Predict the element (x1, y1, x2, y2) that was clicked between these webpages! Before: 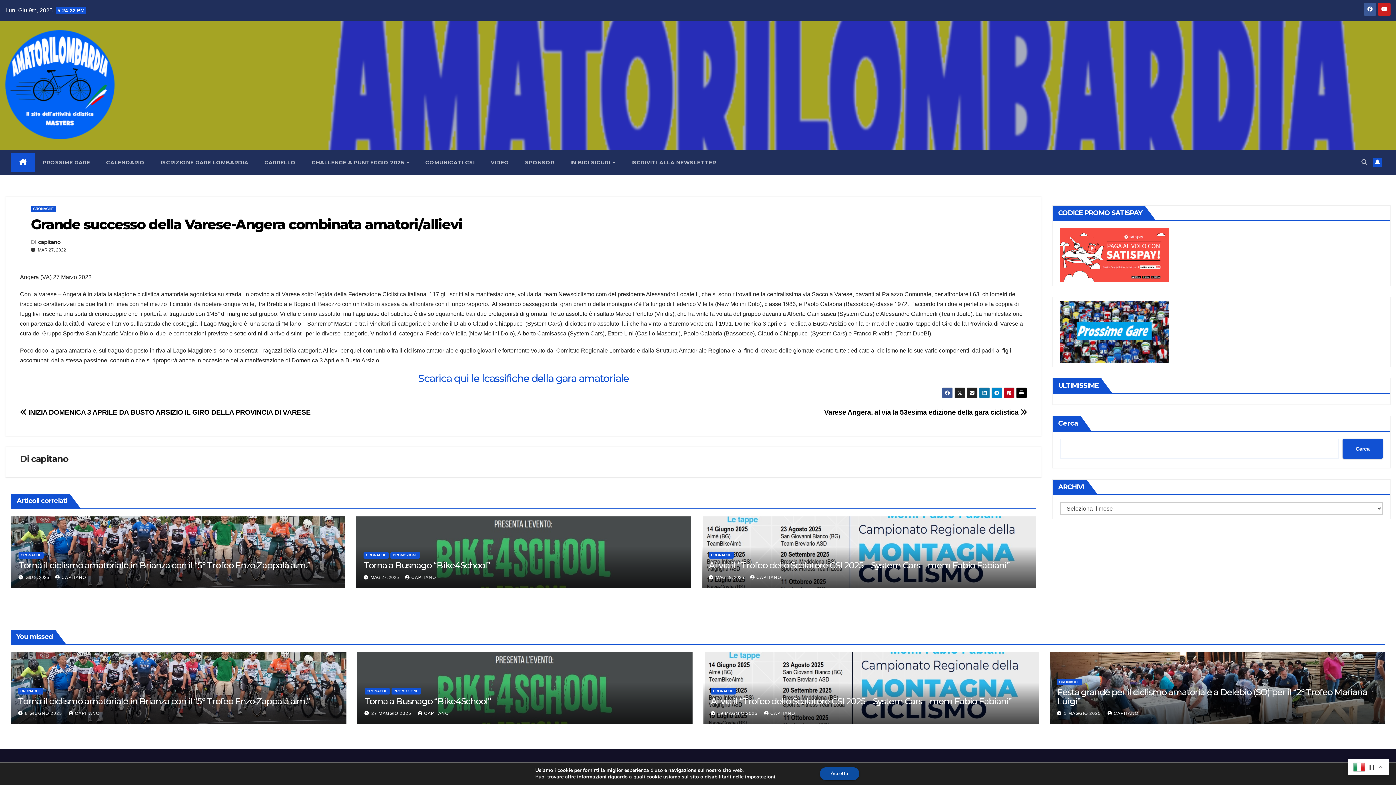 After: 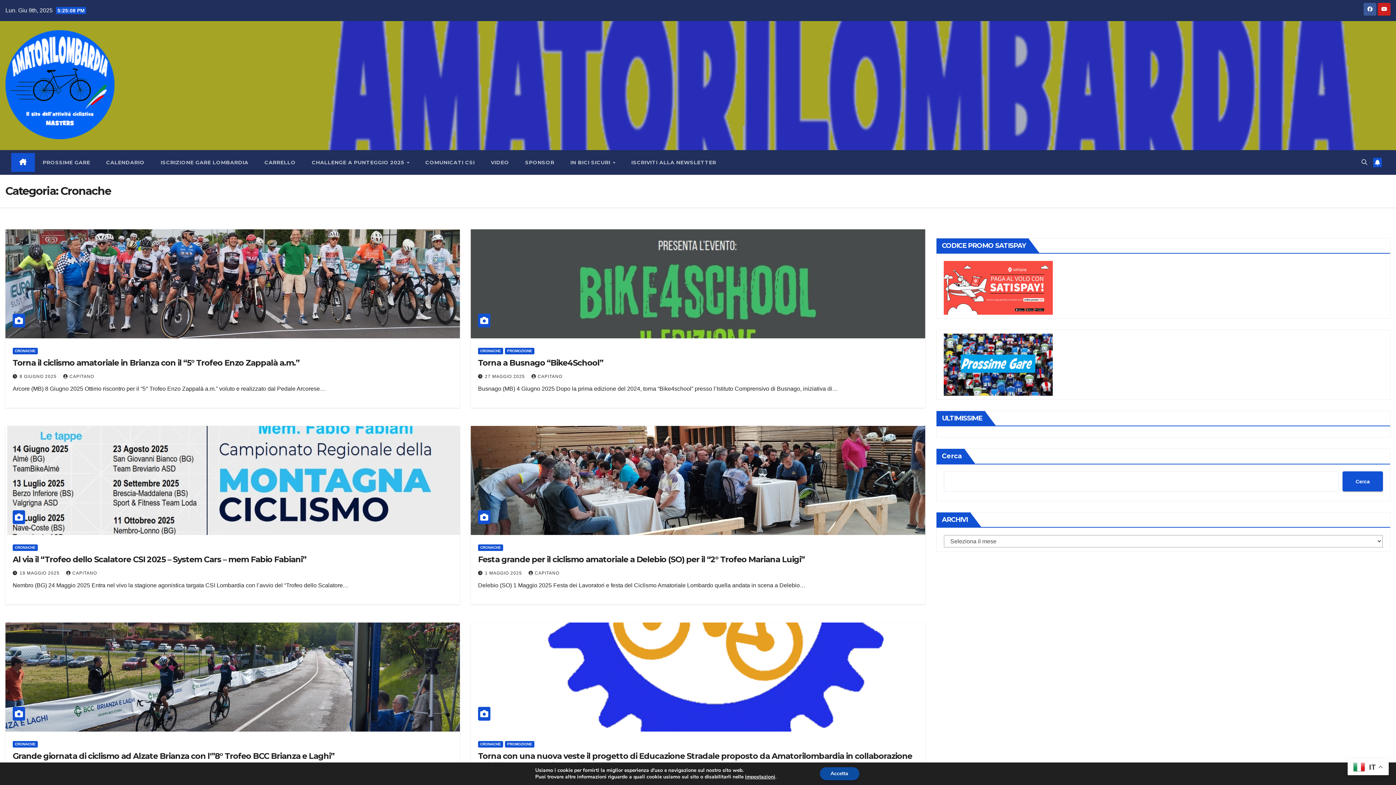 Action: bbox: (364, 688, 389, 694) label: CRONACHE